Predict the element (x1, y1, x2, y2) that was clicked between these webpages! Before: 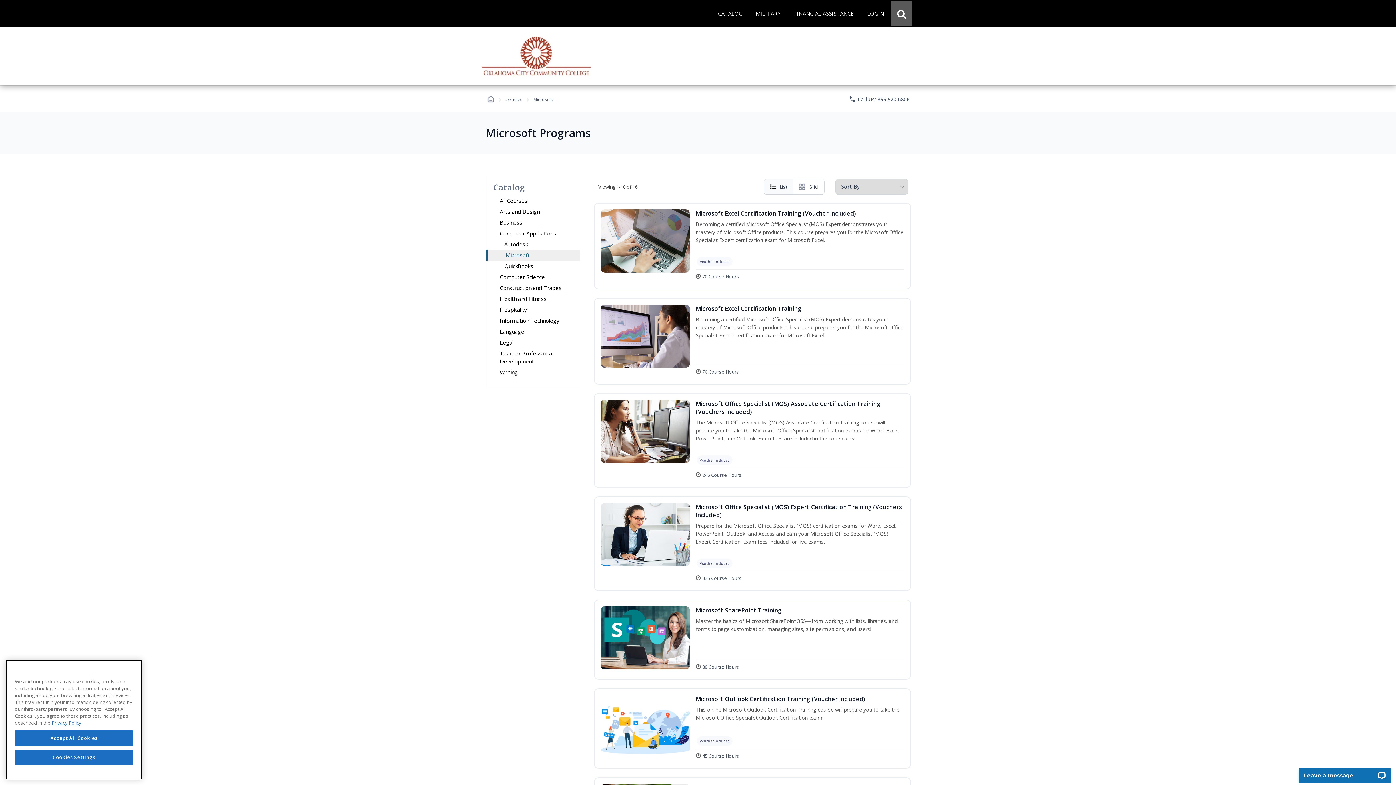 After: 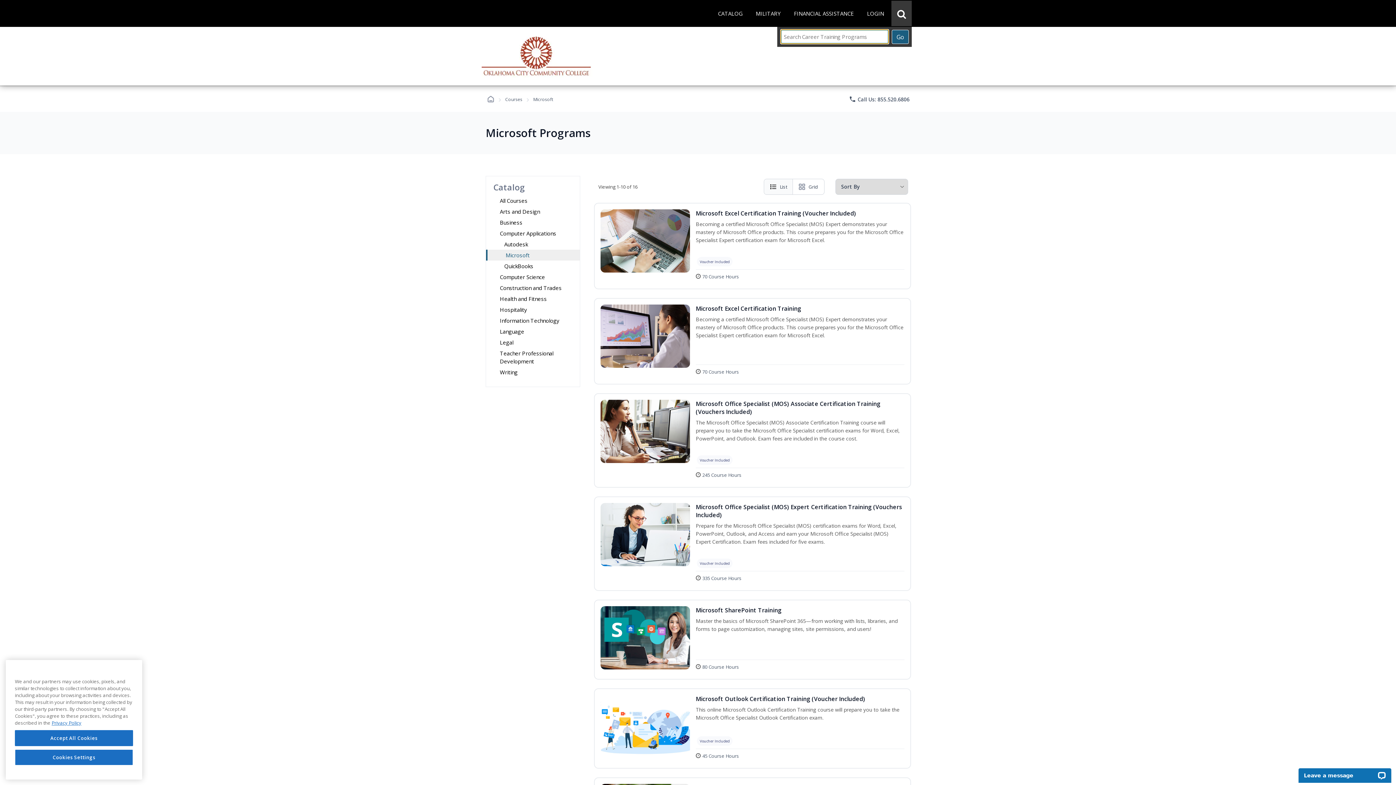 Action: bbox: (891, 0, 912, 26) label: Open Search Dialog